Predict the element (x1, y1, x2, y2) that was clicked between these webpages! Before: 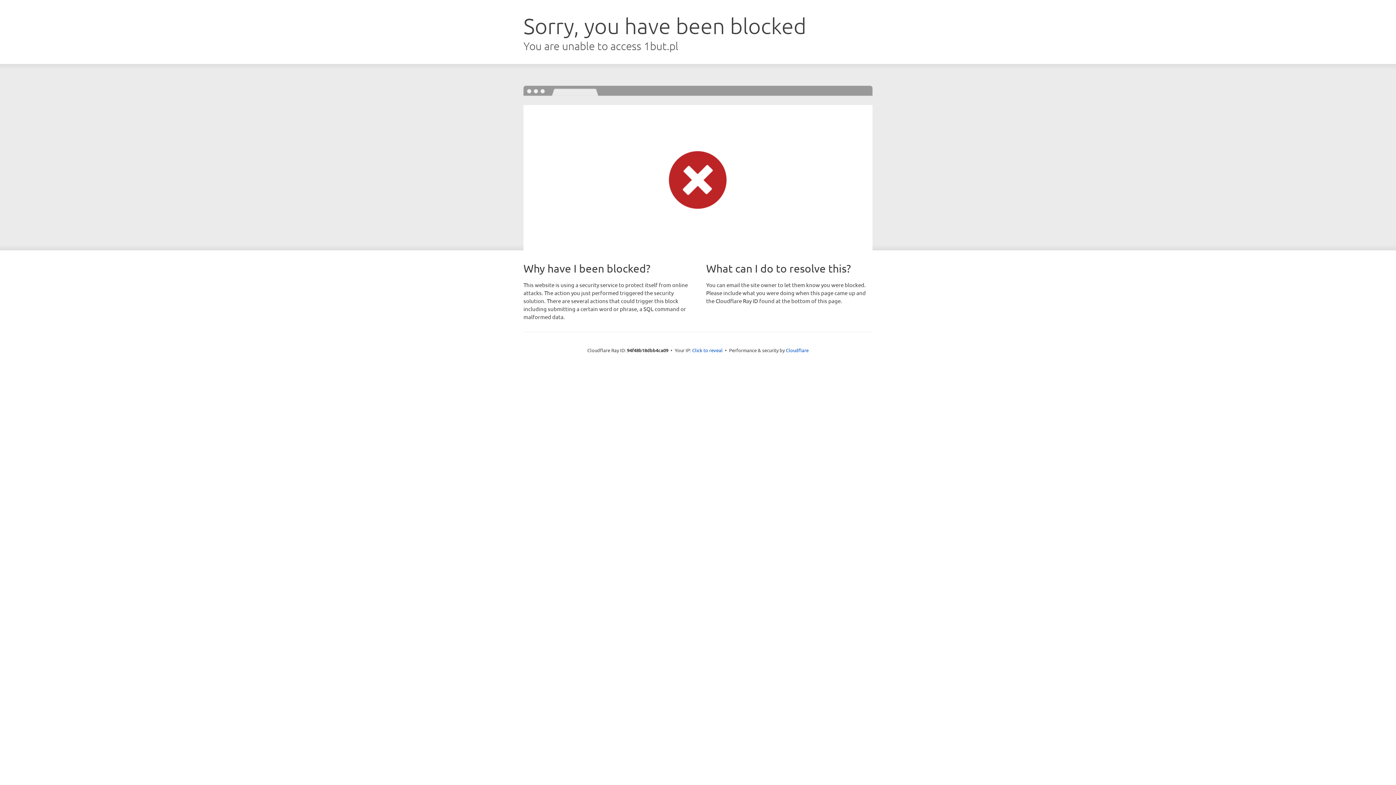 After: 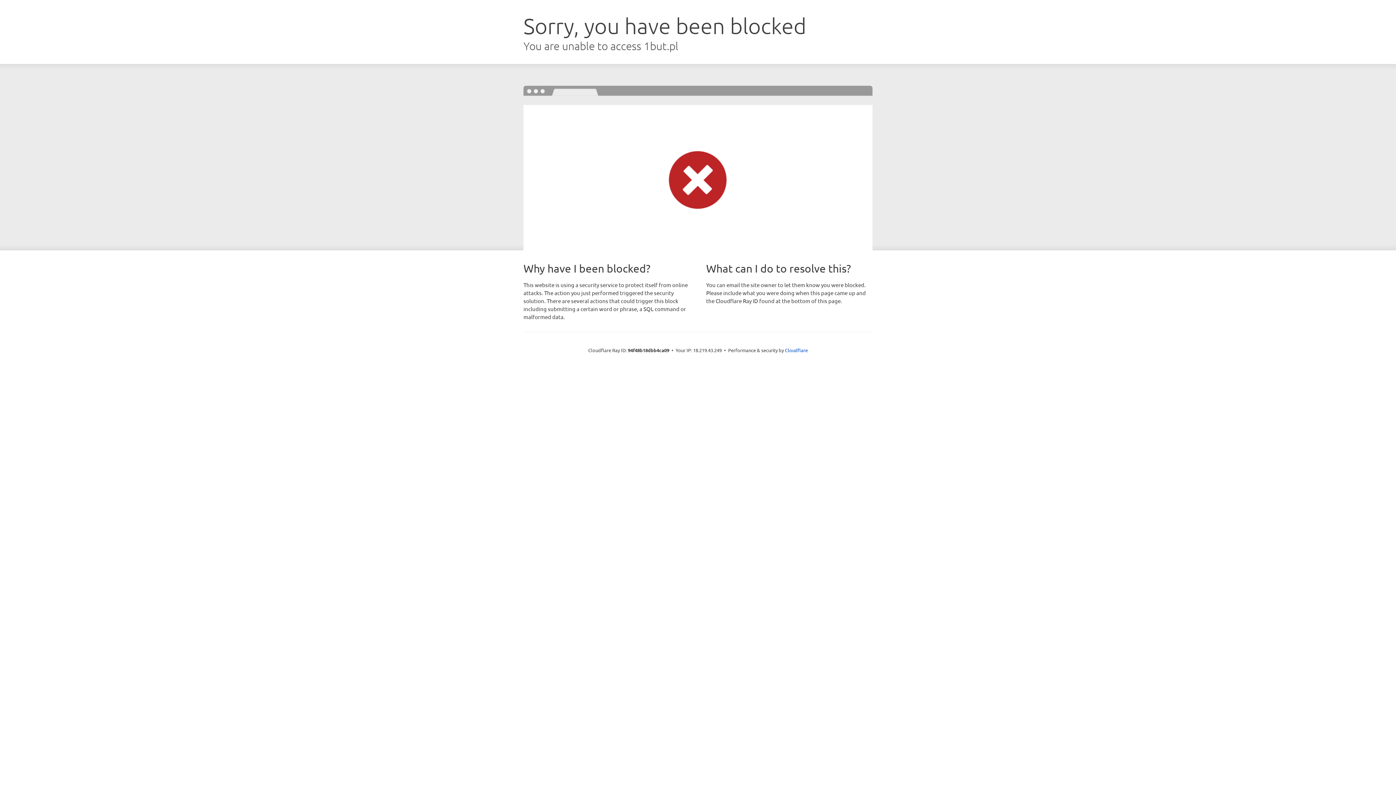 Action: bbox: (692, 346, 722, 353) label: Click to reveal